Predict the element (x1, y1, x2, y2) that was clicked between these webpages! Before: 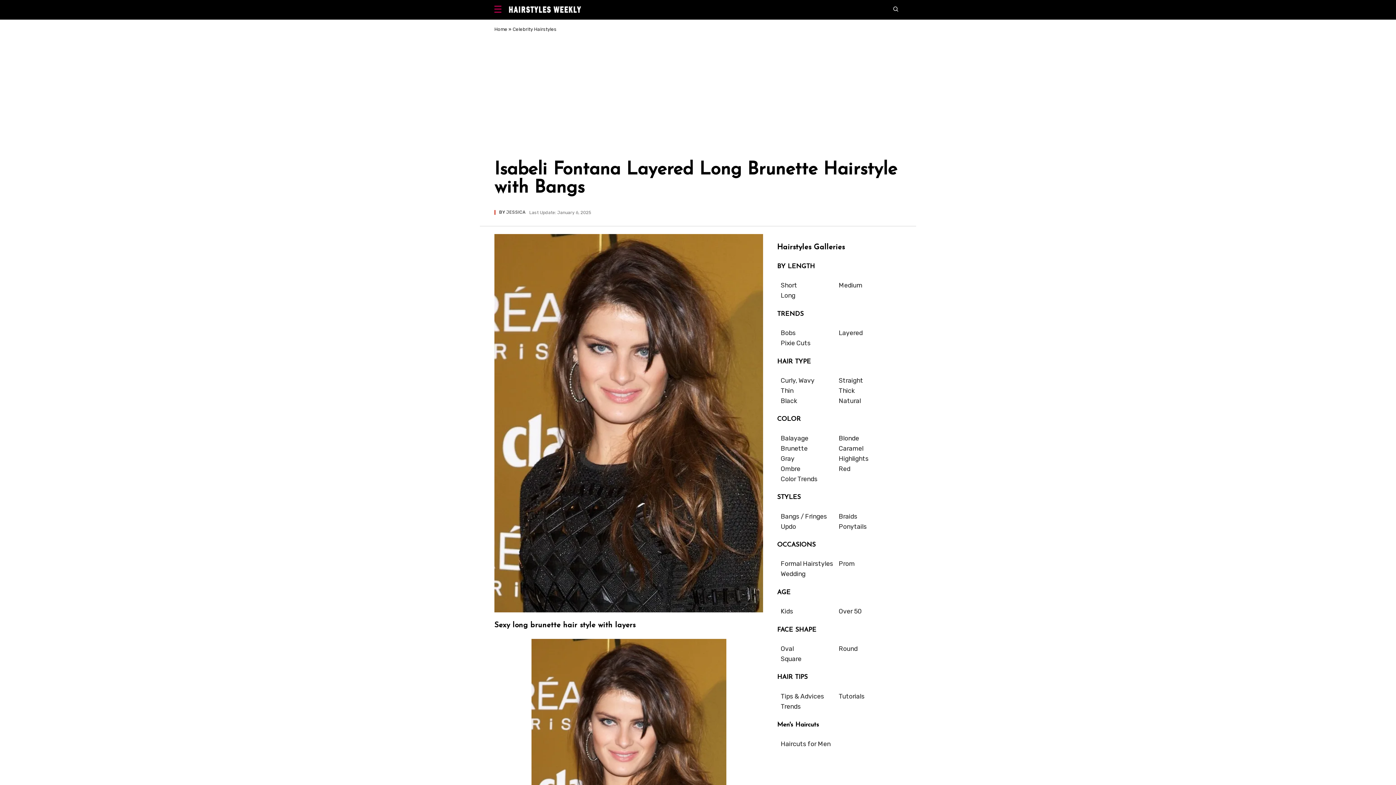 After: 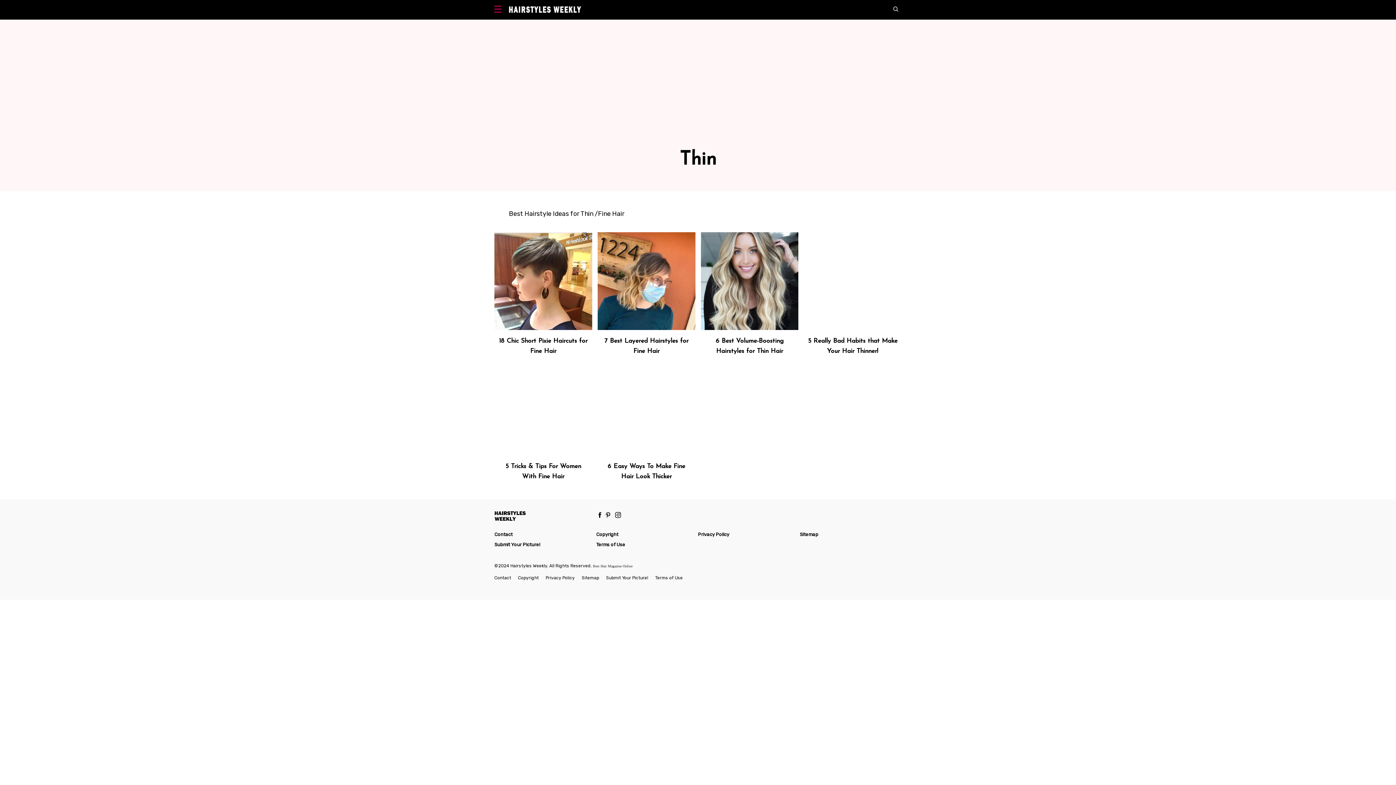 Action: bbox: (780, 387, 793, 394) label: Thin